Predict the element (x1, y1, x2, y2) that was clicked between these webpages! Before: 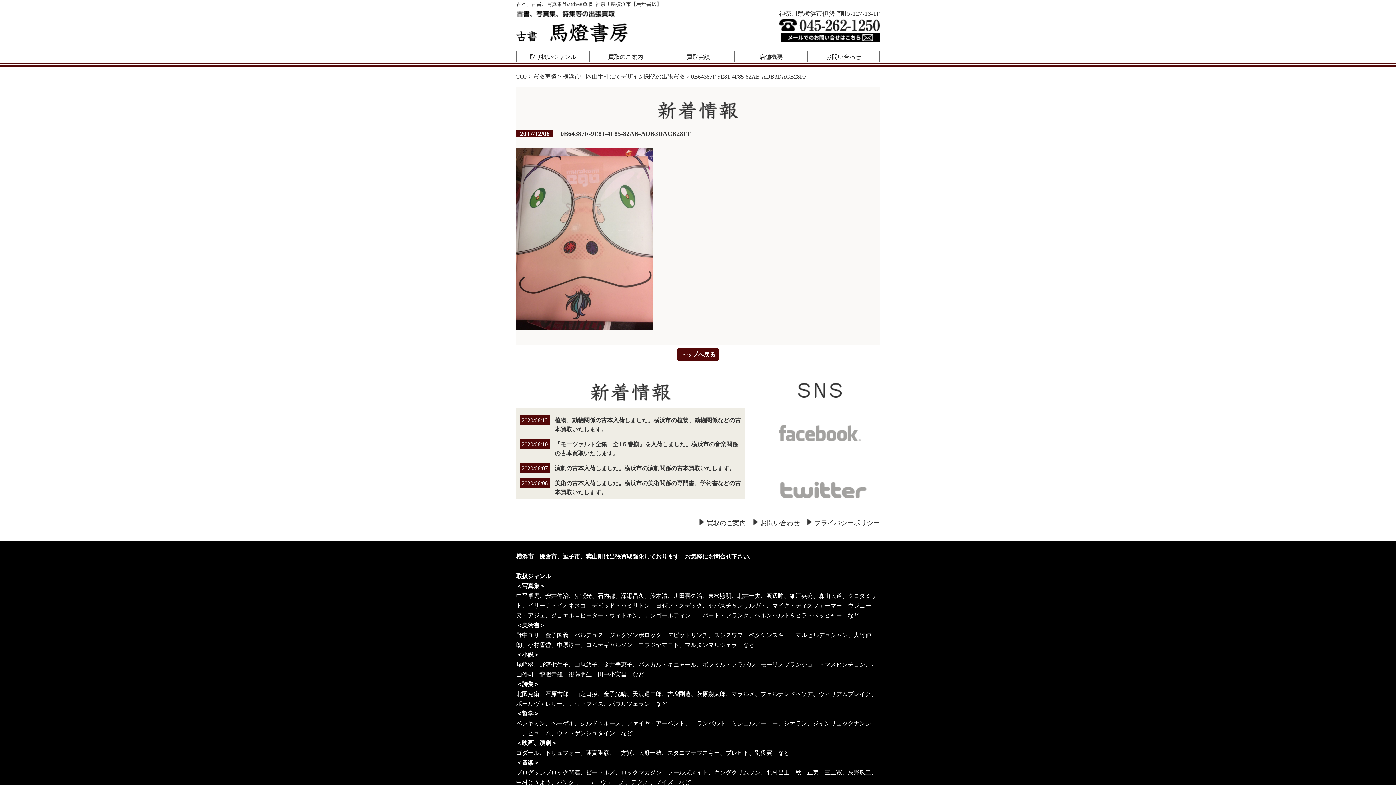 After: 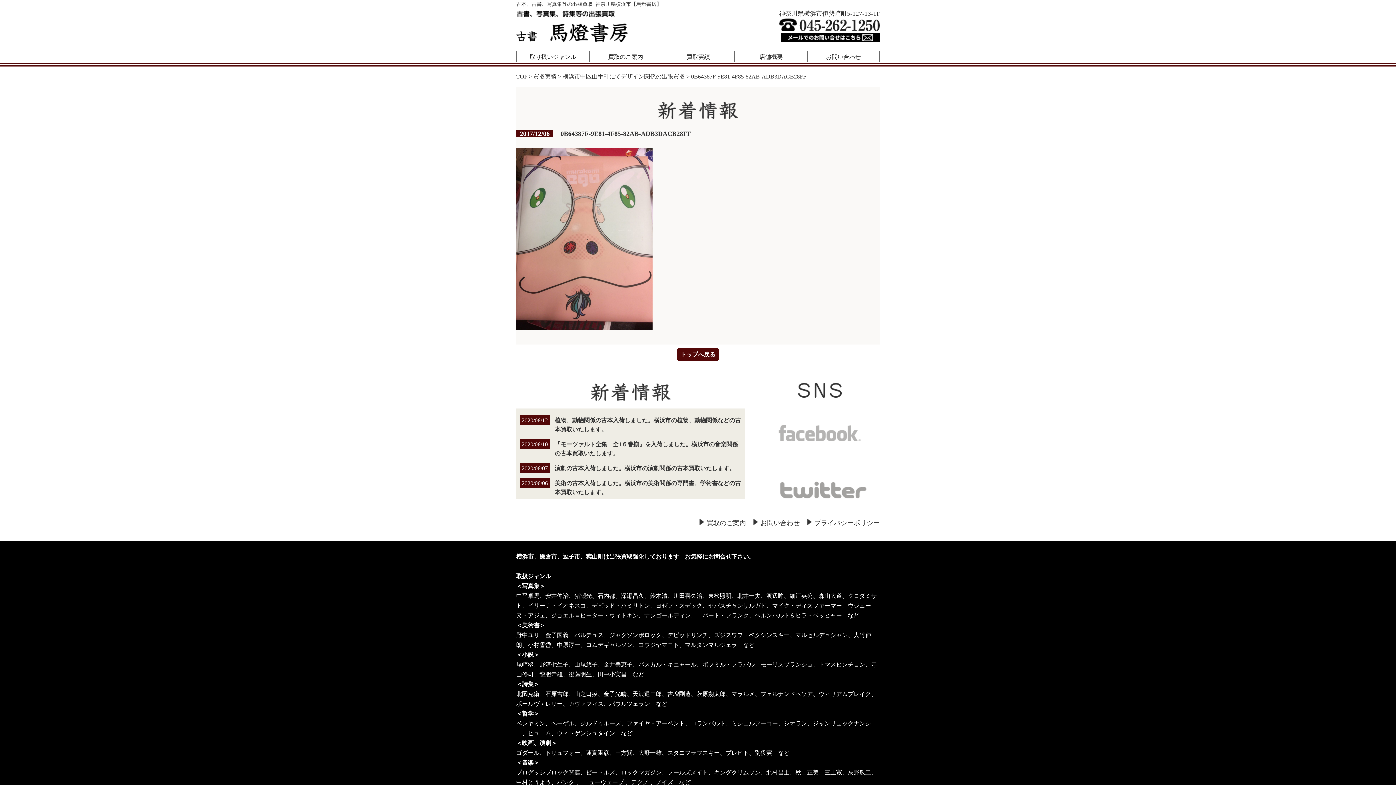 Action: bbox: (760, 455, 880, 461)